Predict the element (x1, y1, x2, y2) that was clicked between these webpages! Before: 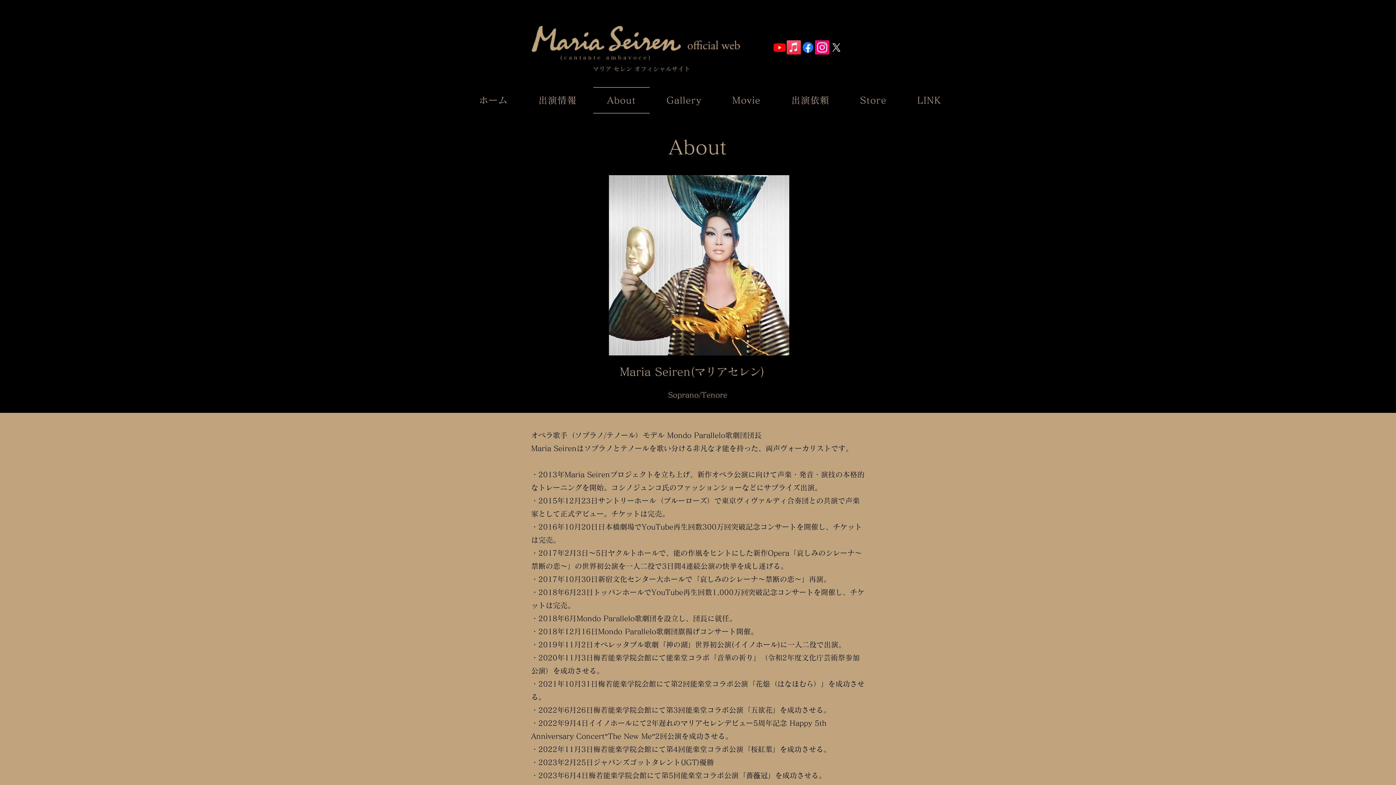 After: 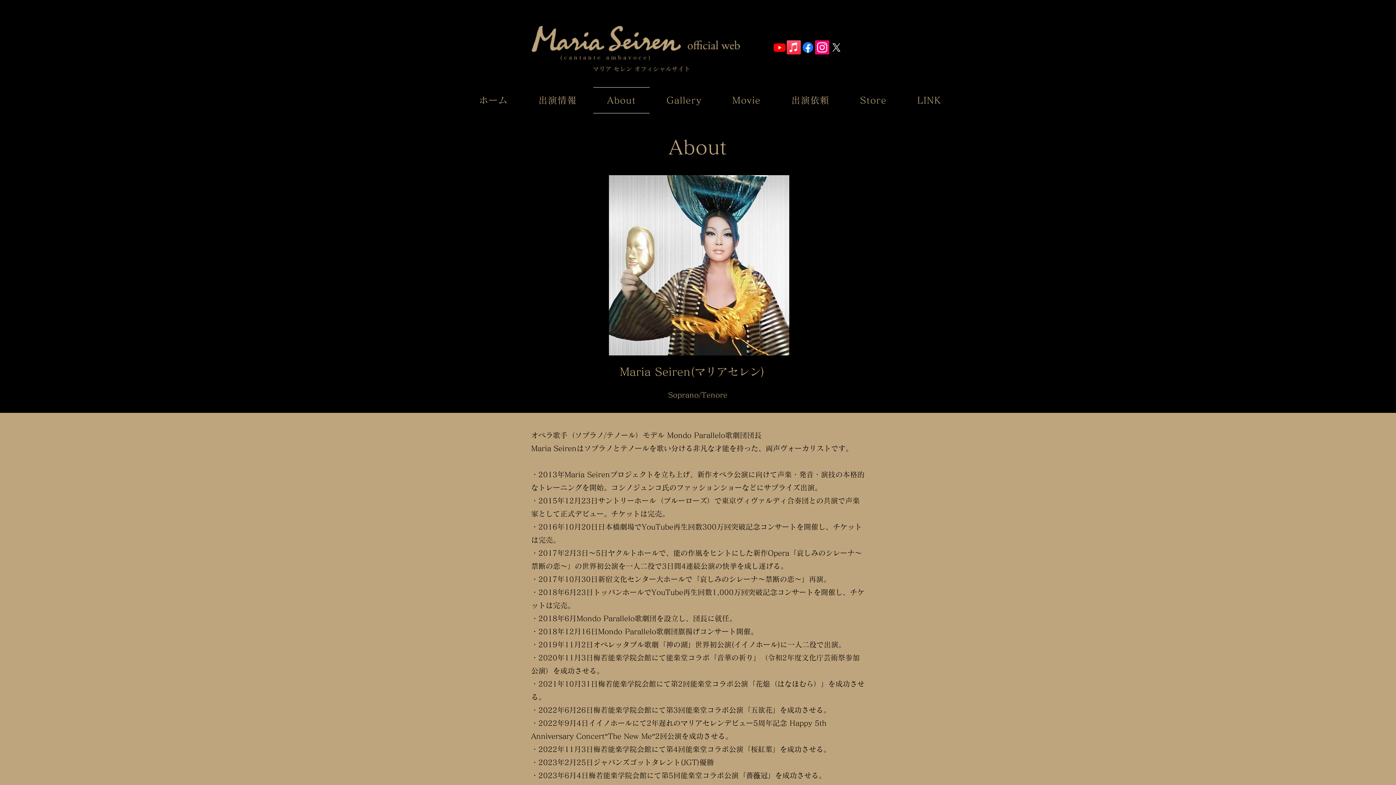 Action: label: Facebook bbox: (801, 40, 815, 54)